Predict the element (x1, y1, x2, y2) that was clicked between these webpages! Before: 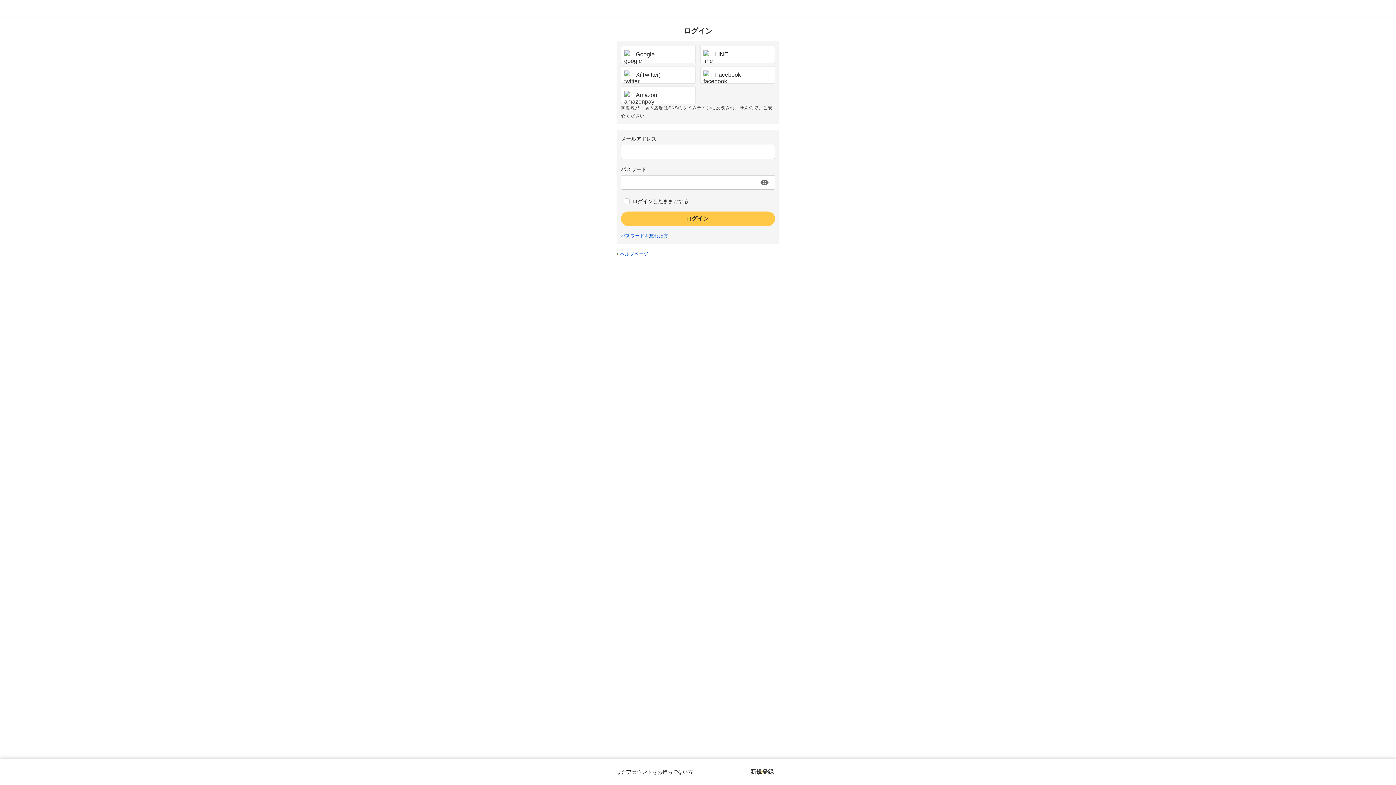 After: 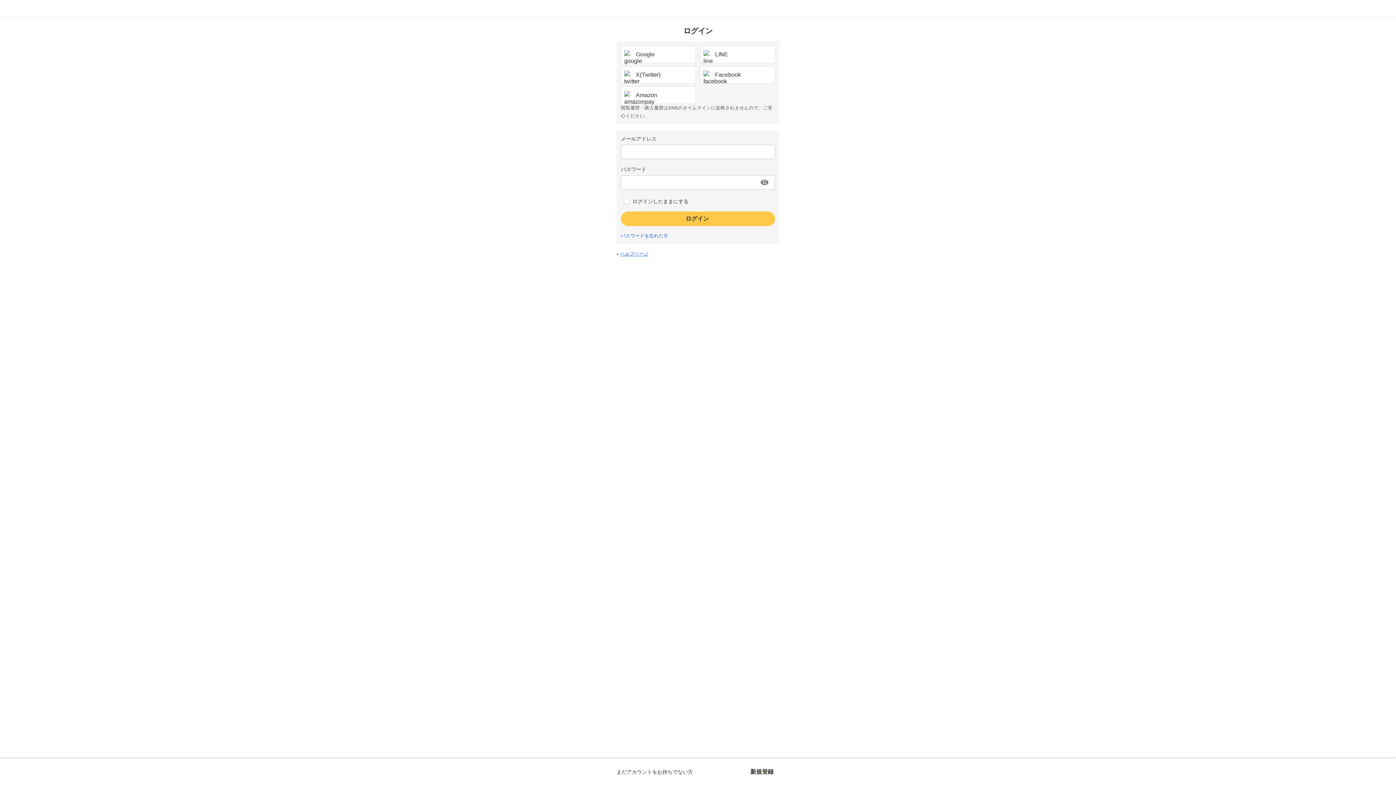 Action: bbox: (620, 251, 648, 256) label: ヘルプページ